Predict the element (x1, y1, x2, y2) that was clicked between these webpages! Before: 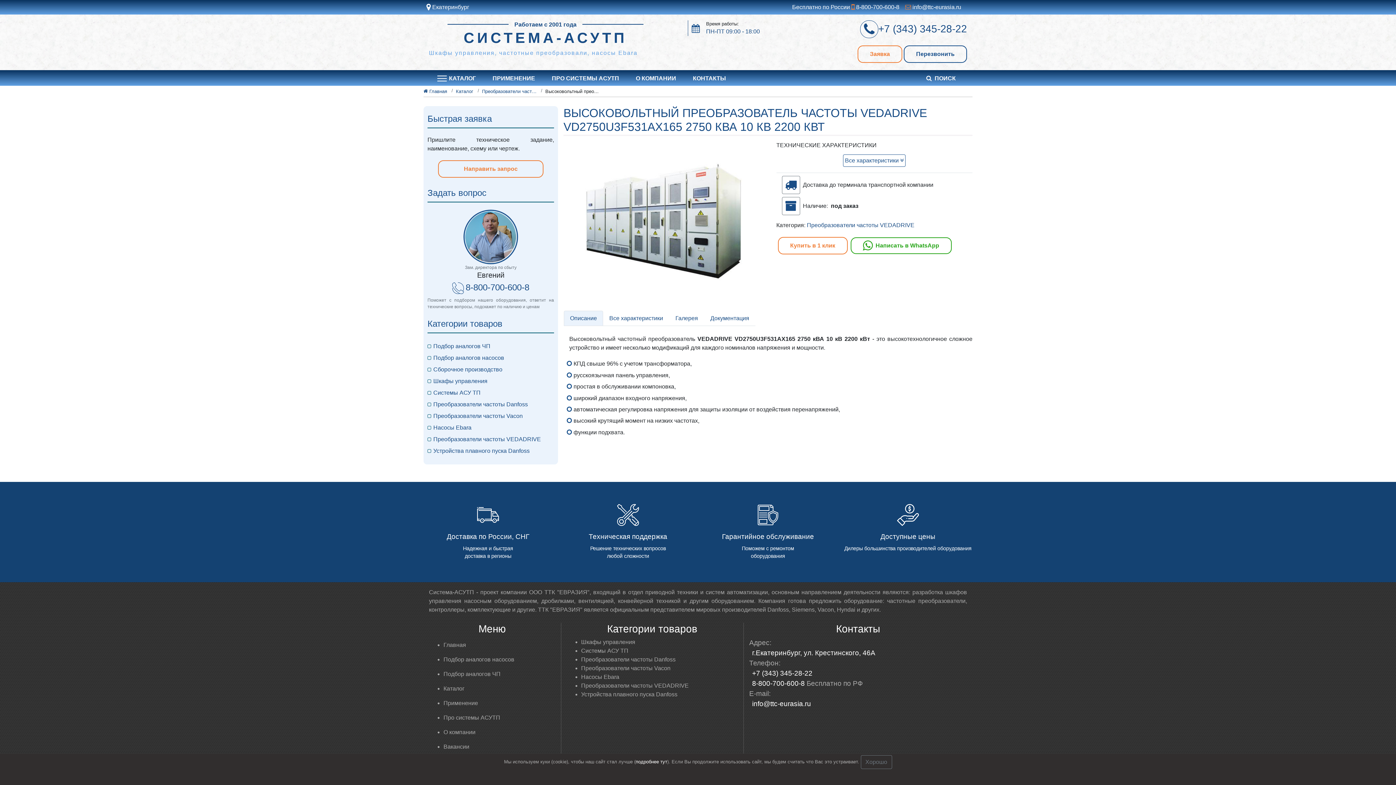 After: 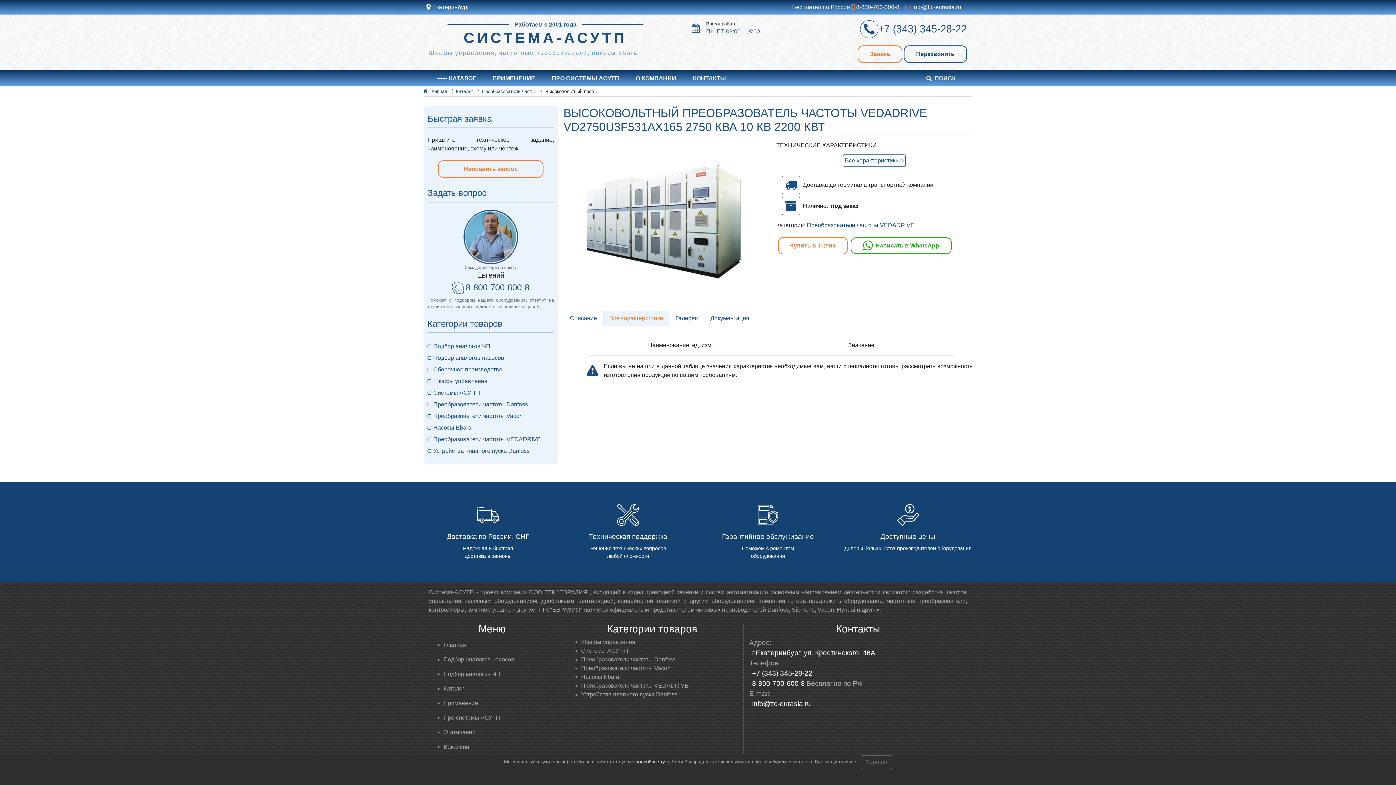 Action: bbox: (603, 311, 669, 326) label: Все характеристики